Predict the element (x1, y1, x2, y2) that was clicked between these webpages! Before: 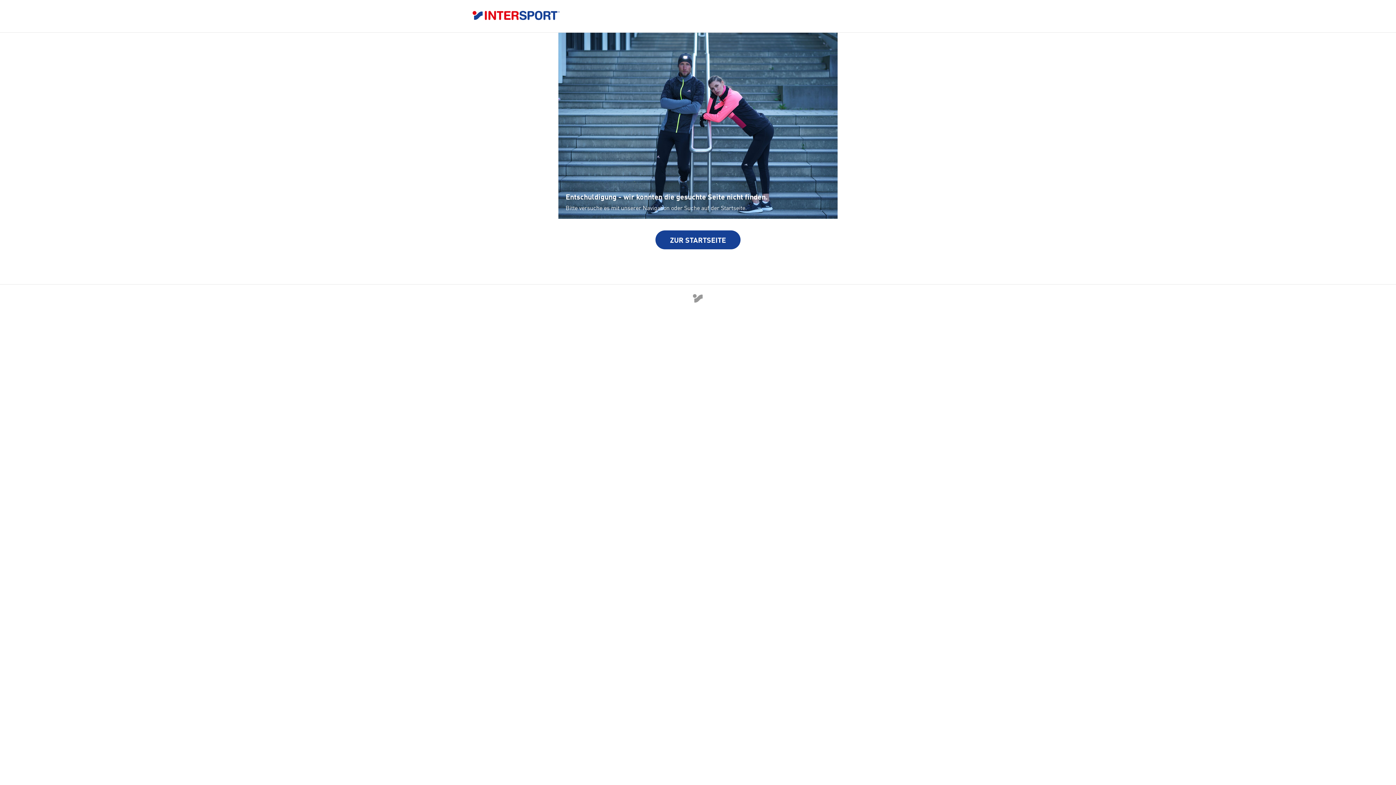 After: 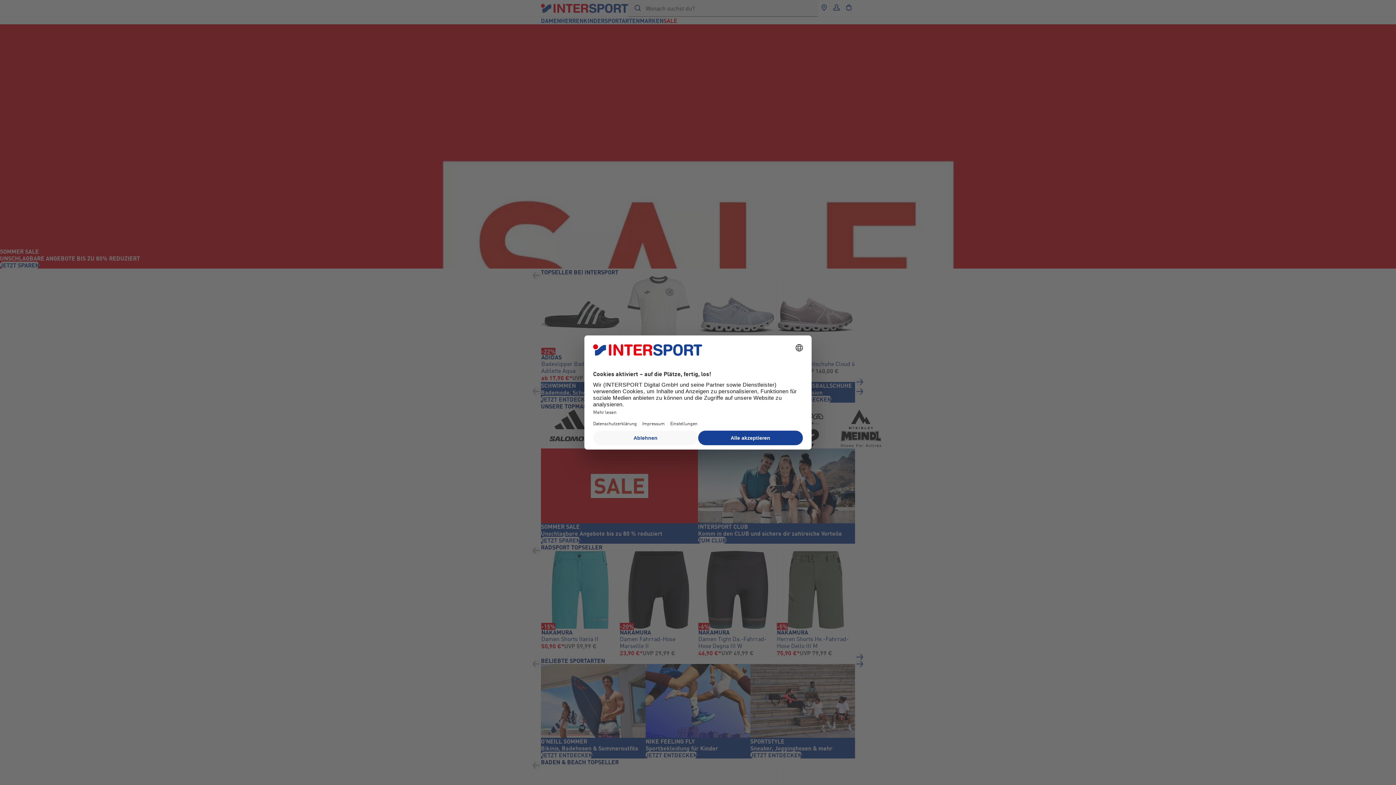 Action: bbox: (472, 10, 923, 21)